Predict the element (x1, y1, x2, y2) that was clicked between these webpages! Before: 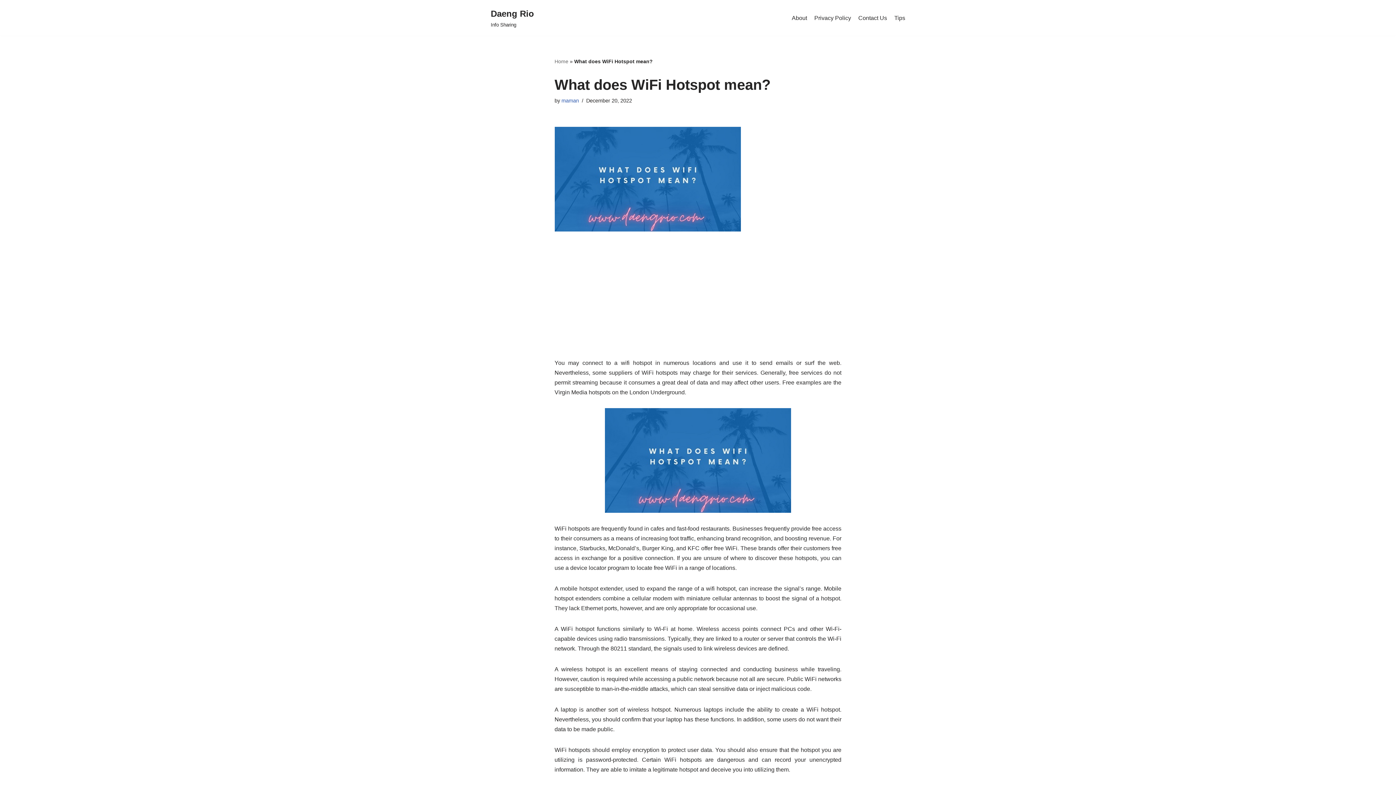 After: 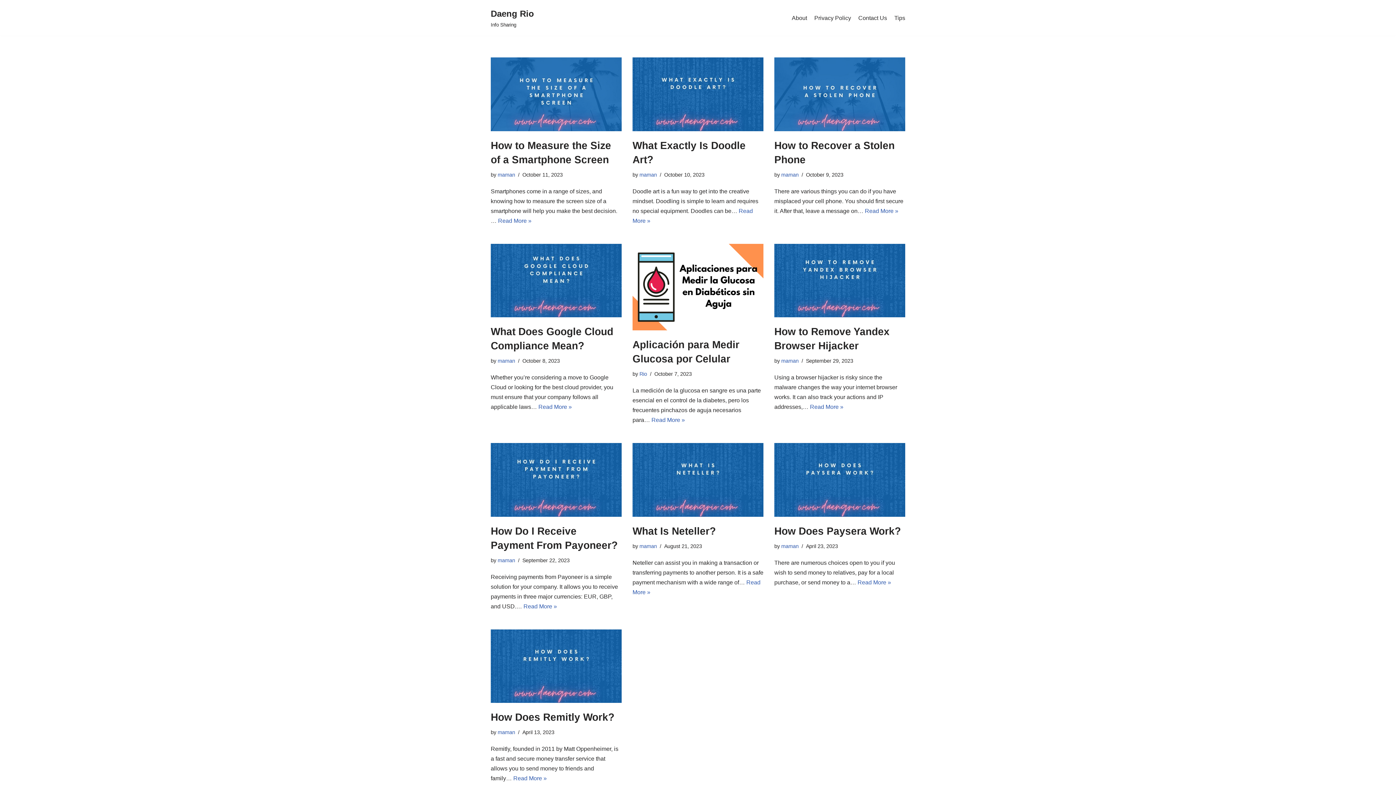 Action: label: Daeng Rio bbox: (490, 6, 534, 29)